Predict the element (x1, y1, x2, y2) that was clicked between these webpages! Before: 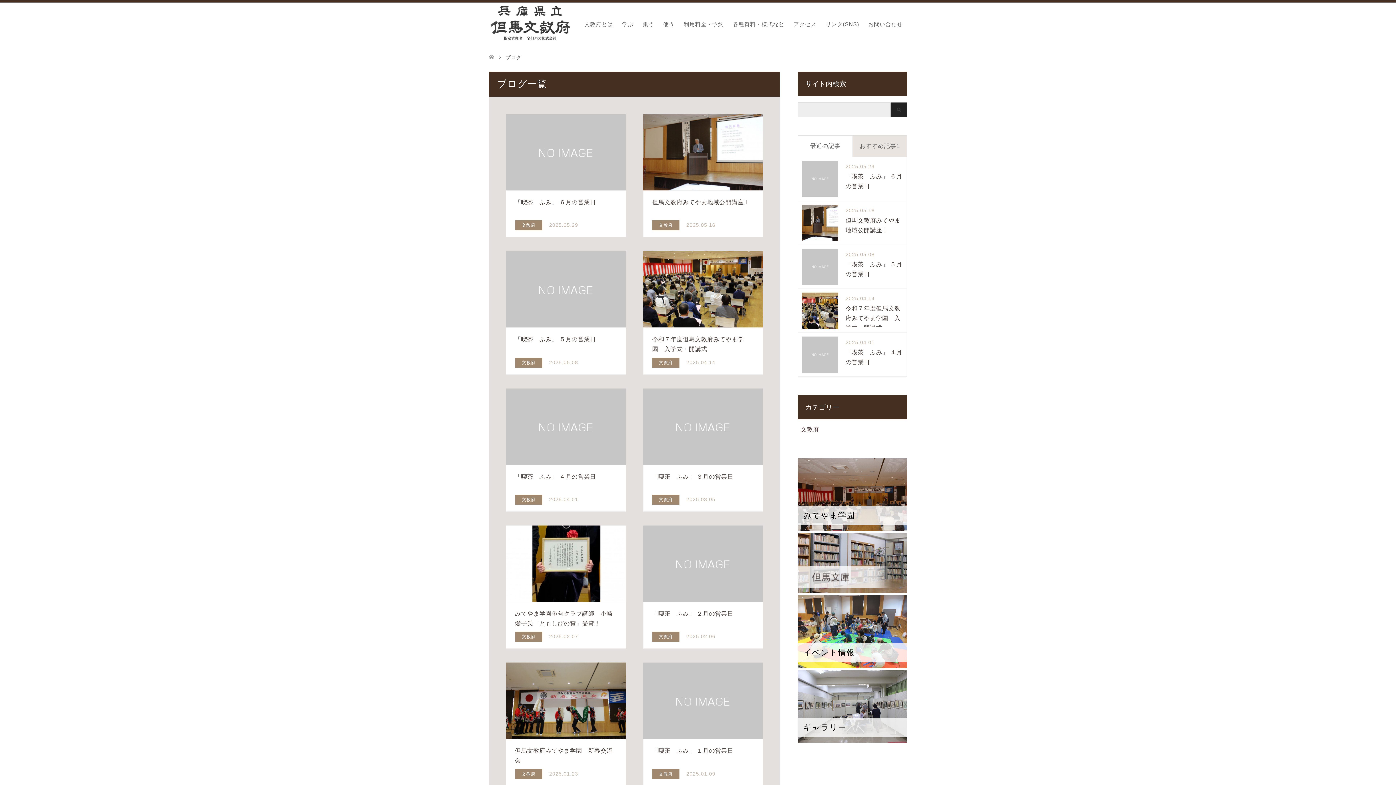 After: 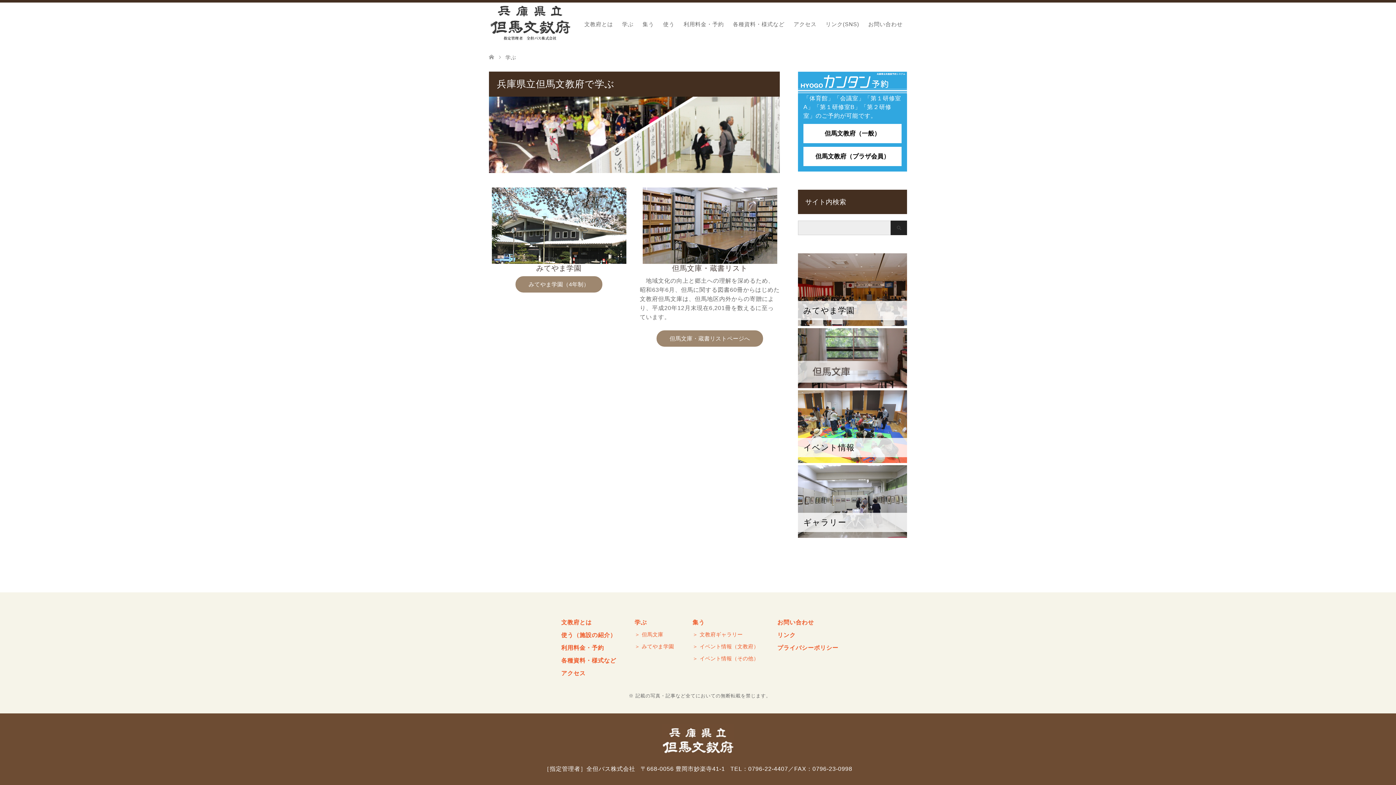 Action: bbox: (617, 2, 638, 46) label: 学ぶ